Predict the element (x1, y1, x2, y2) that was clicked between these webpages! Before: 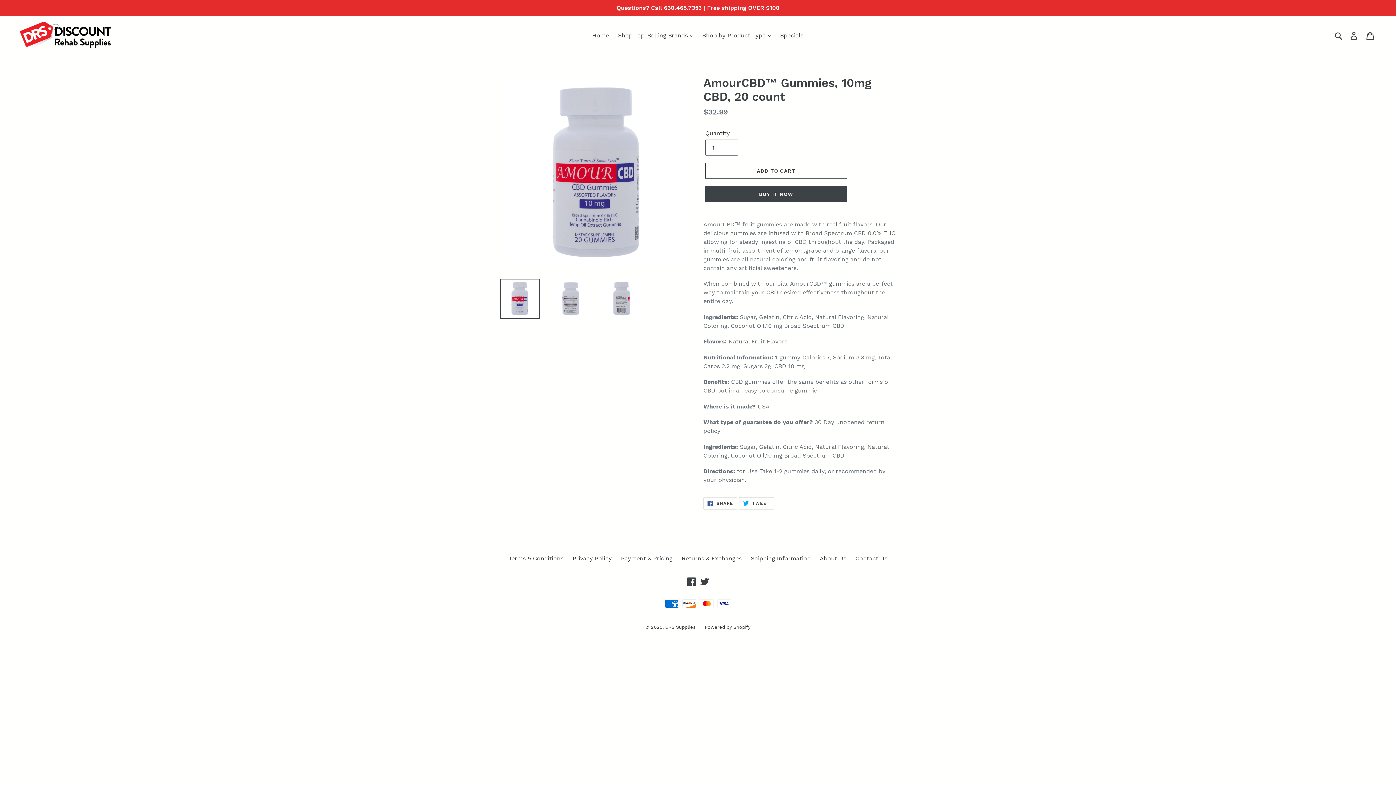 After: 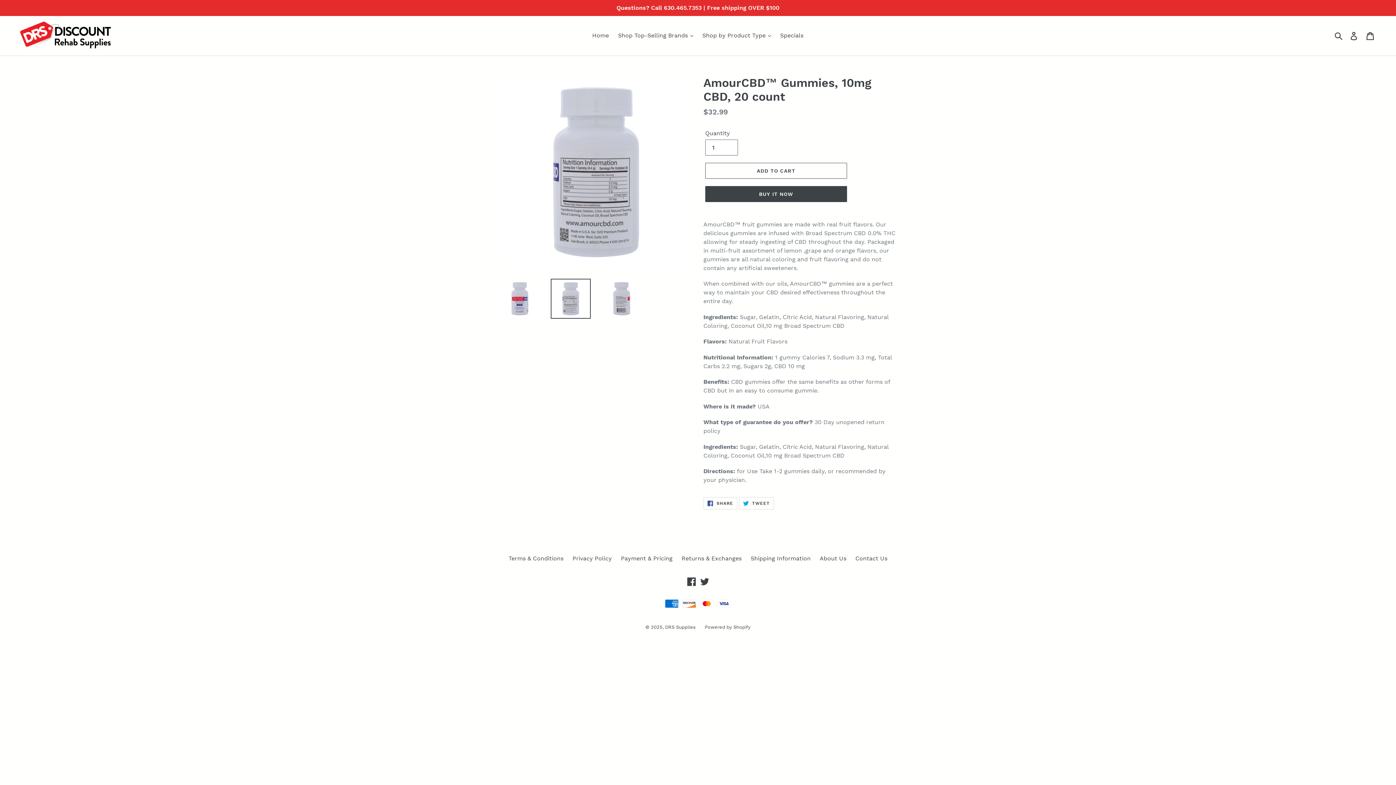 Action: bbox: (550, 278, 590, 318)